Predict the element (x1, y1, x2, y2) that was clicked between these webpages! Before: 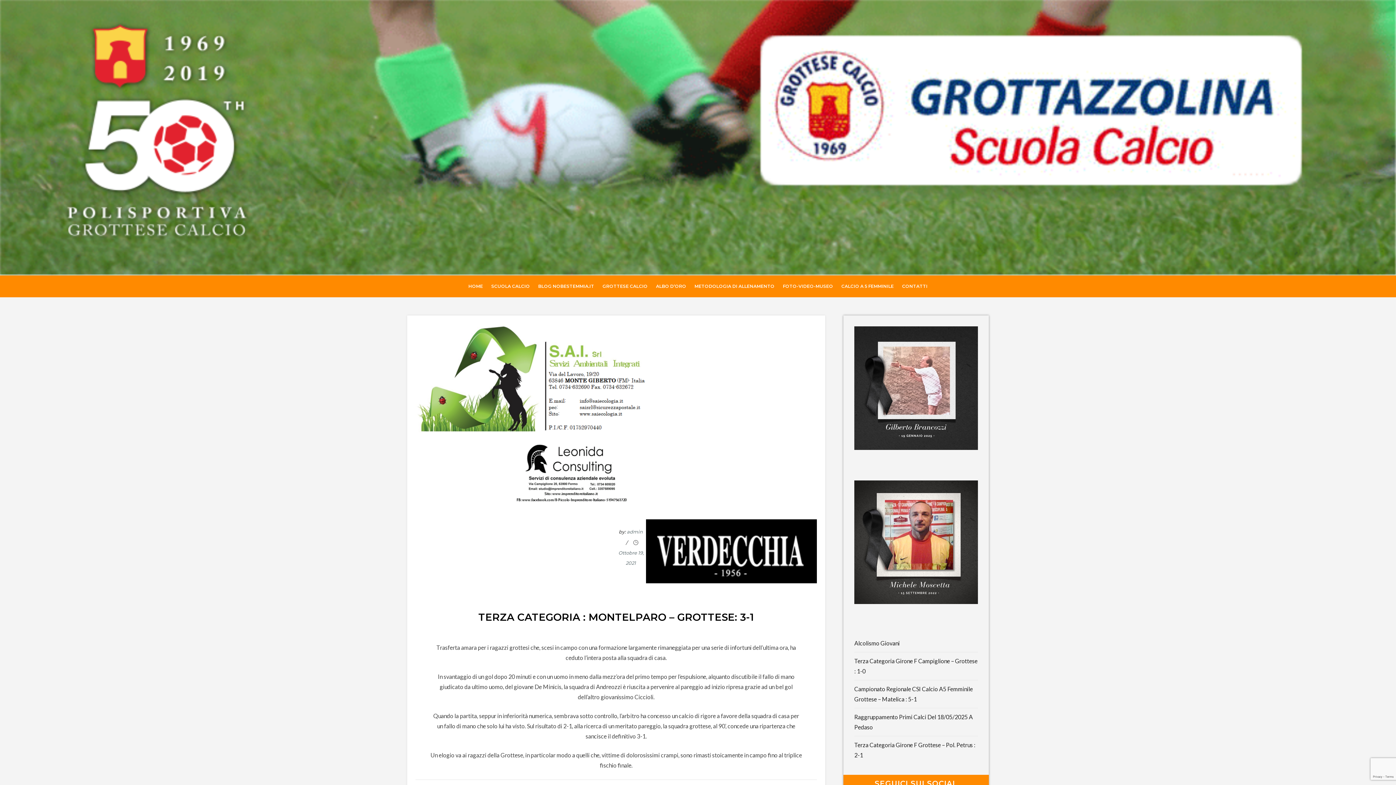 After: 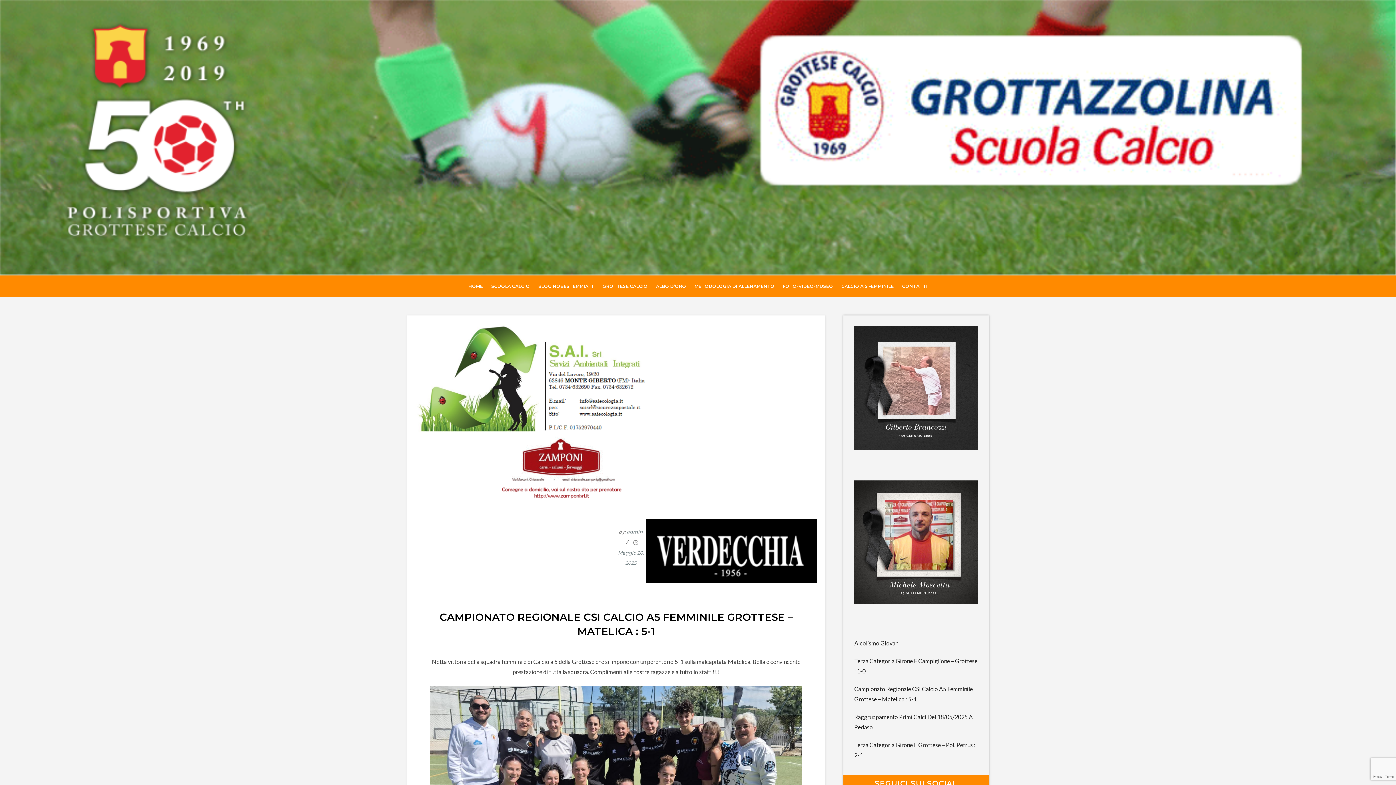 Action: bbox: (854, 684, 978, 704) label: Campionato Regionale CSI Calcio A5 Femminile Grottese – Matelica : 5-1